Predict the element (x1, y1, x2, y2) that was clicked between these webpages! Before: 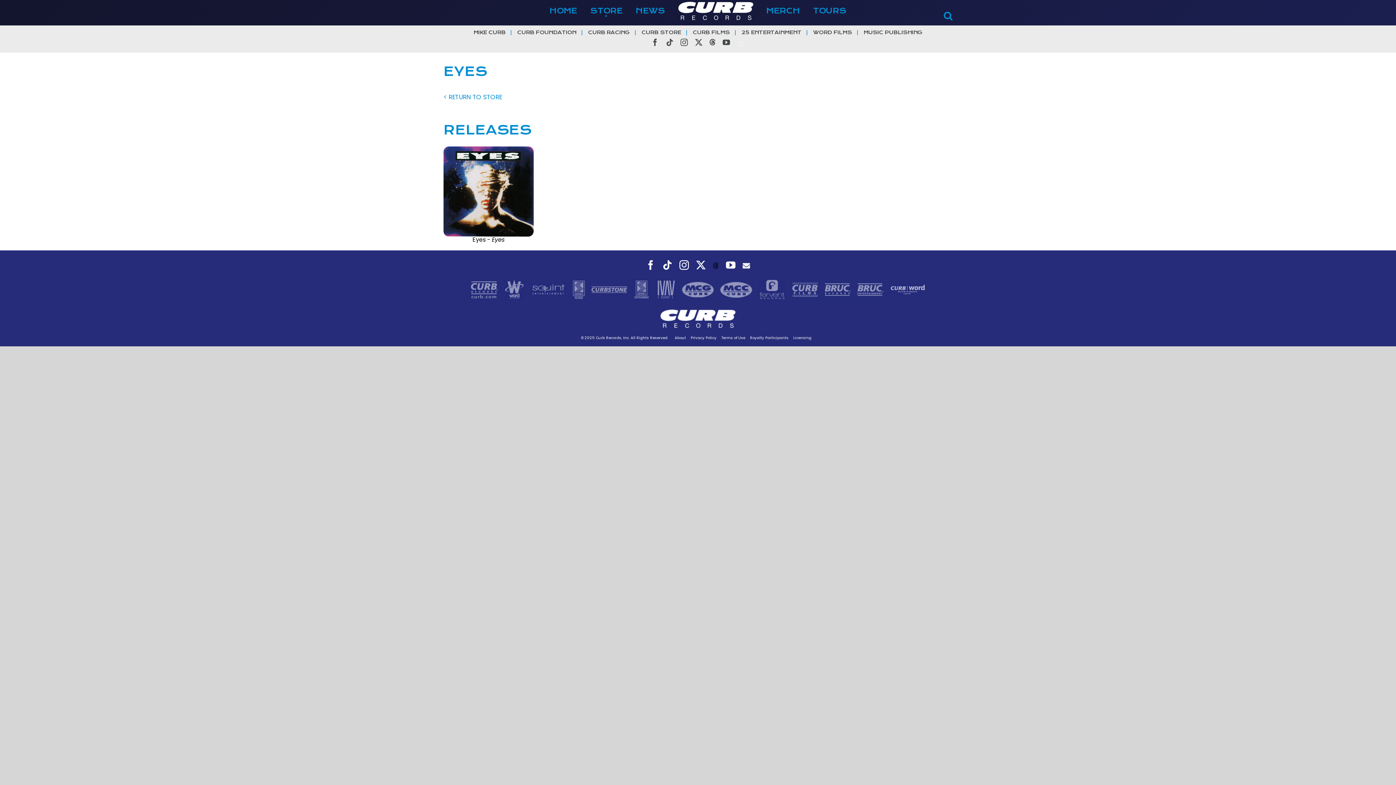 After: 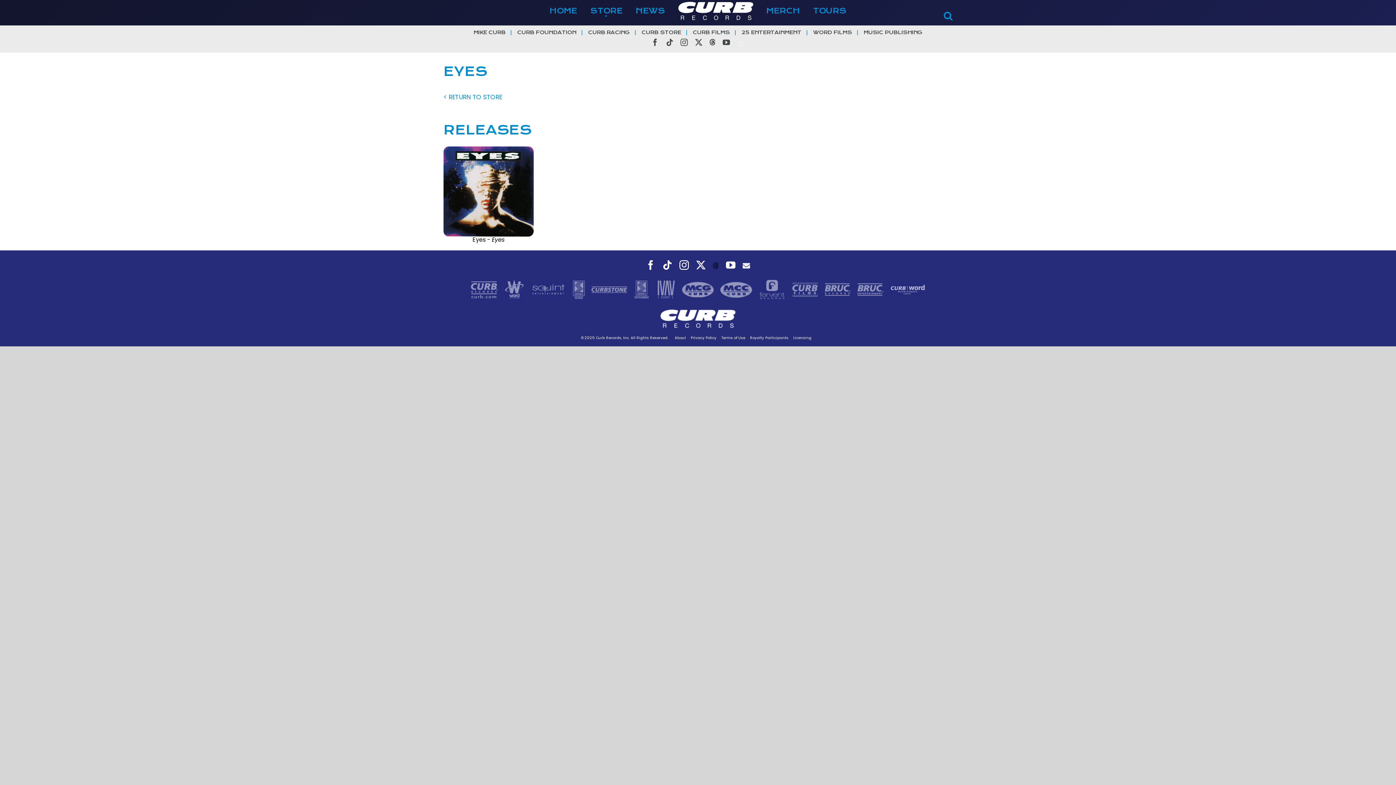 Action: label:   bbox: (855, 285, 887, 293)